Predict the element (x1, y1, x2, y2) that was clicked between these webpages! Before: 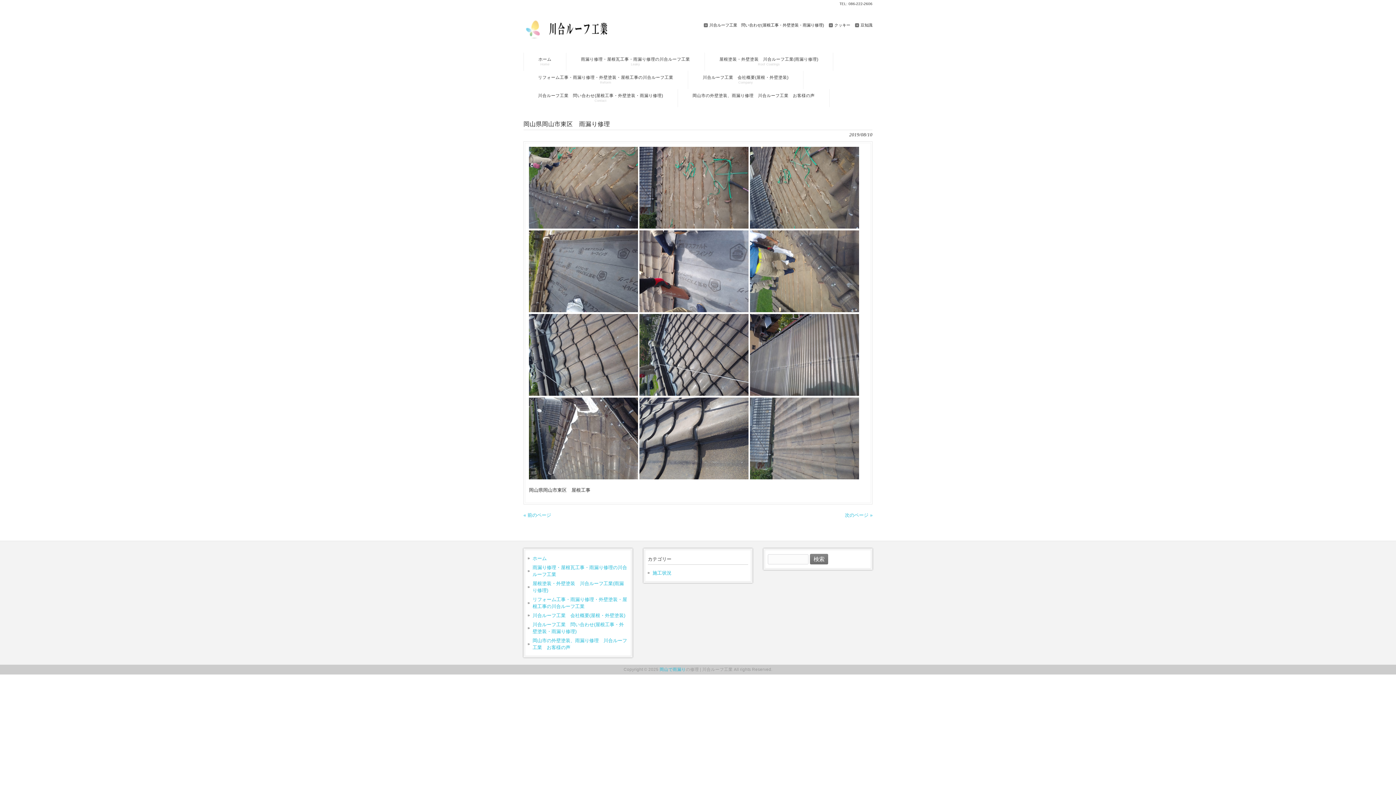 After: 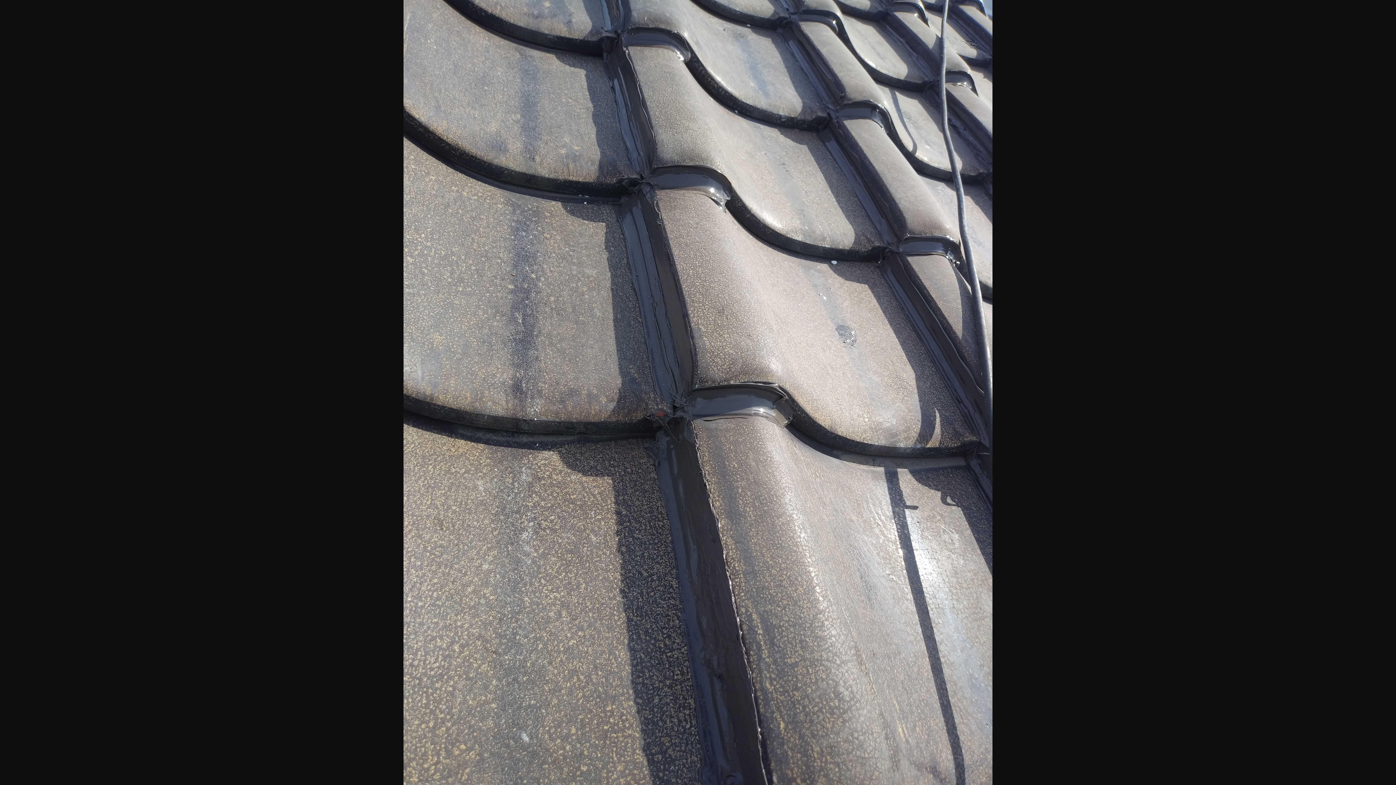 Action: bbox: (639, 475, 748, 480)